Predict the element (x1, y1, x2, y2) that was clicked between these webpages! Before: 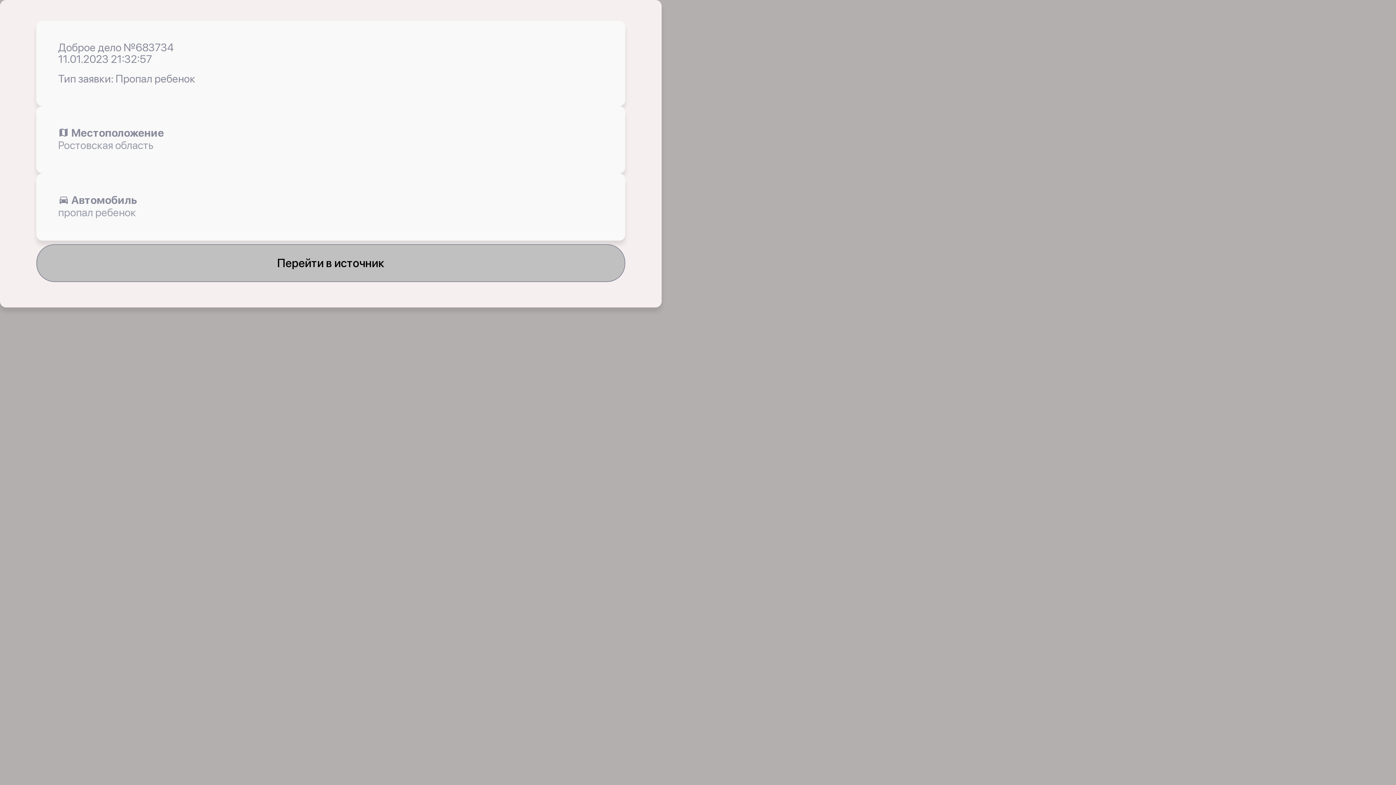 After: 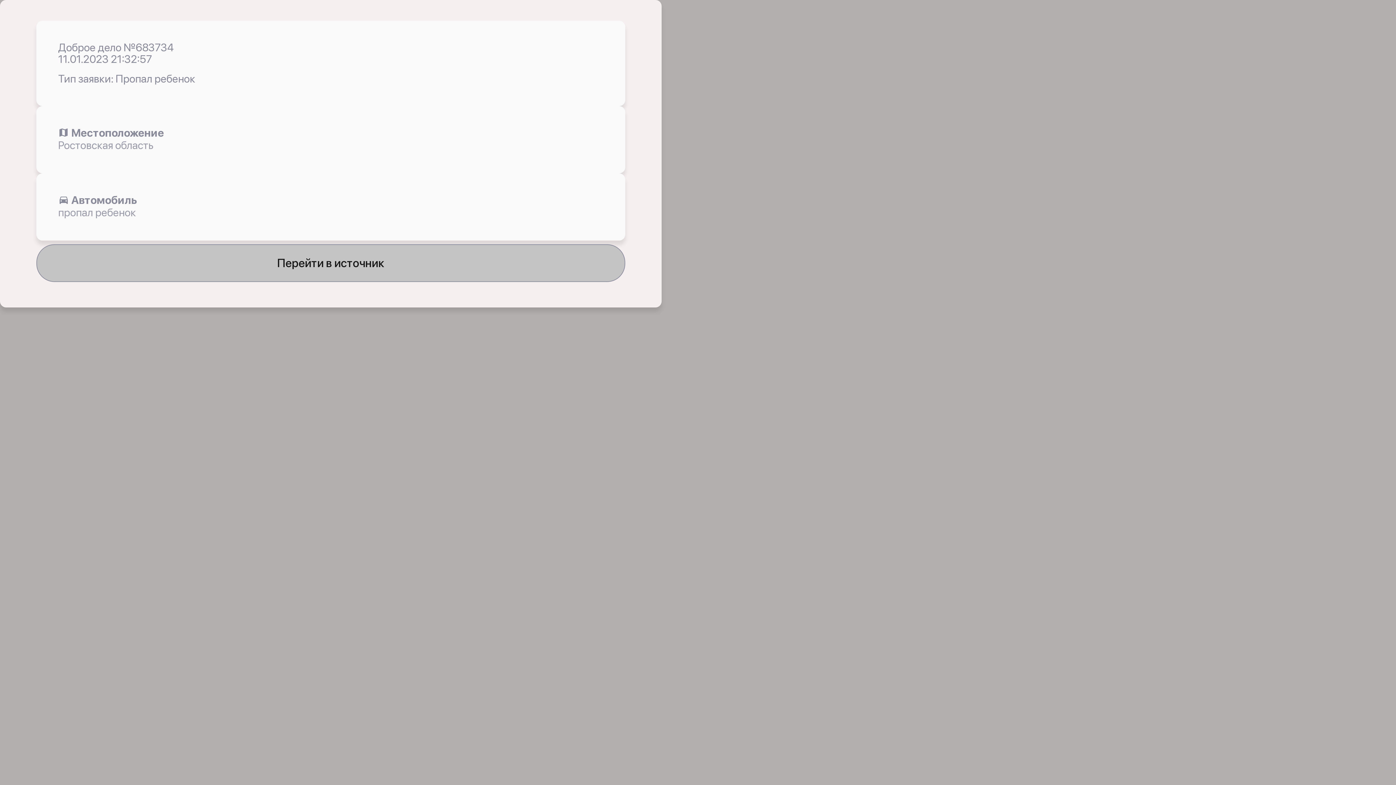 Action: bbox: (36, 244, 625, 282) label: Перейти в источник